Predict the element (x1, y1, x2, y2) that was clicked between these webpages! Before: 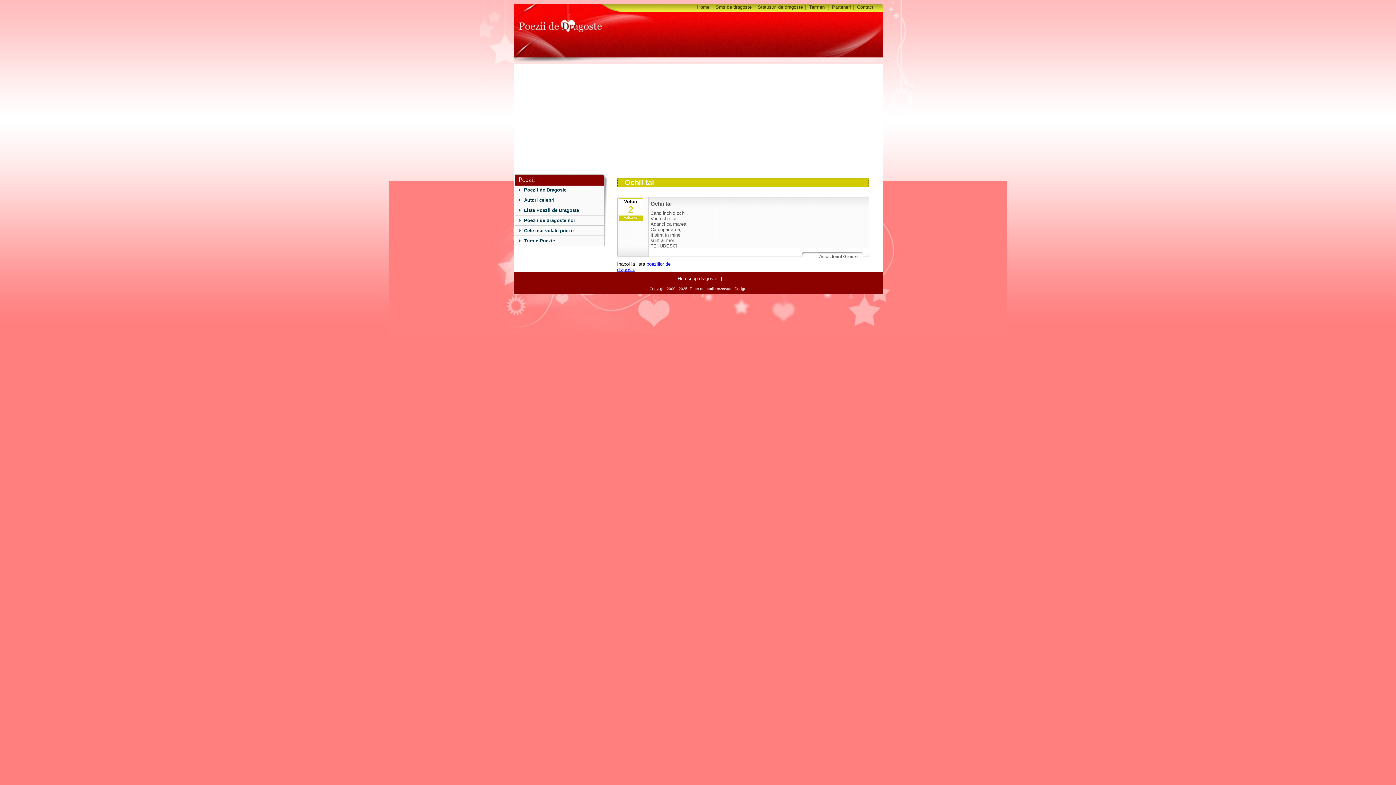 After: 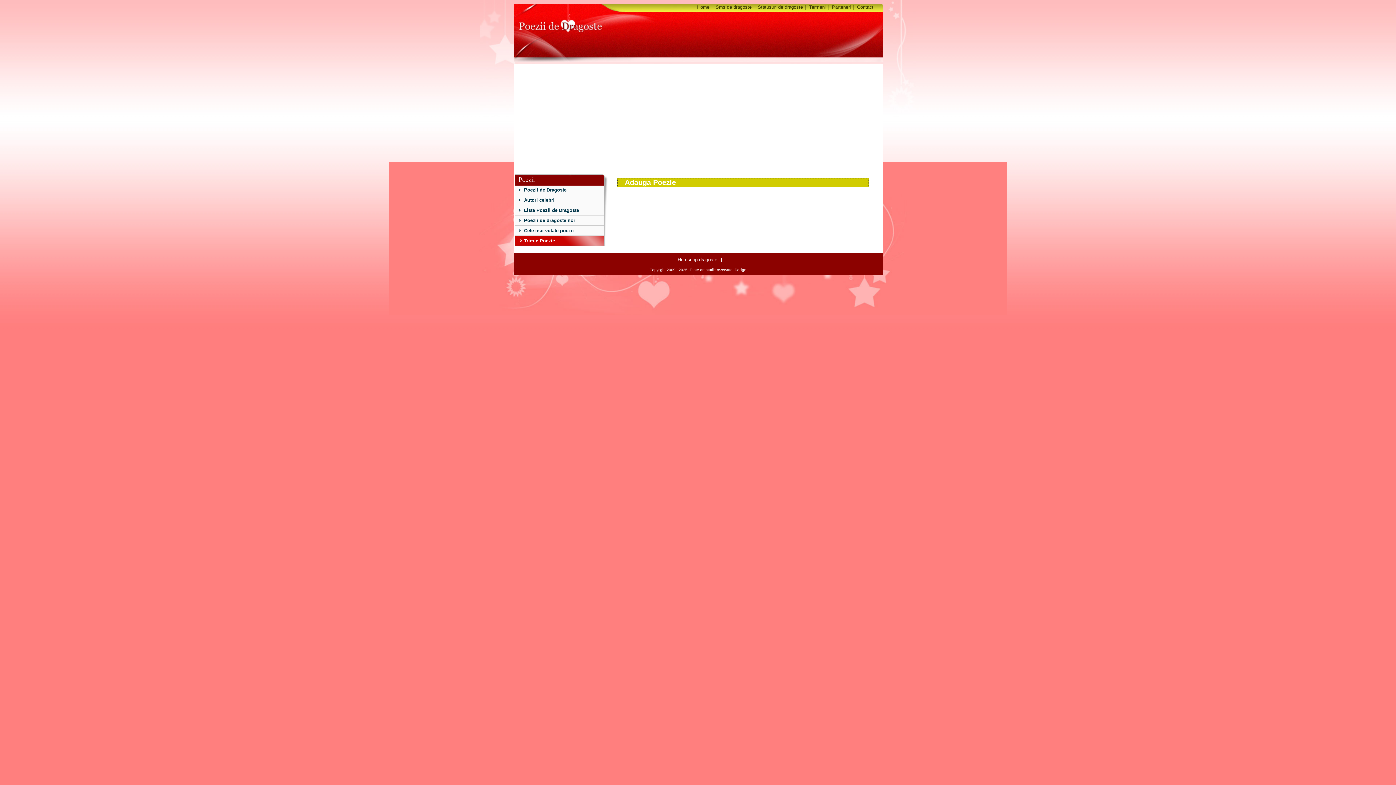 Action: label: Trimte Poezie bbox: (515, 236, 604, 245)